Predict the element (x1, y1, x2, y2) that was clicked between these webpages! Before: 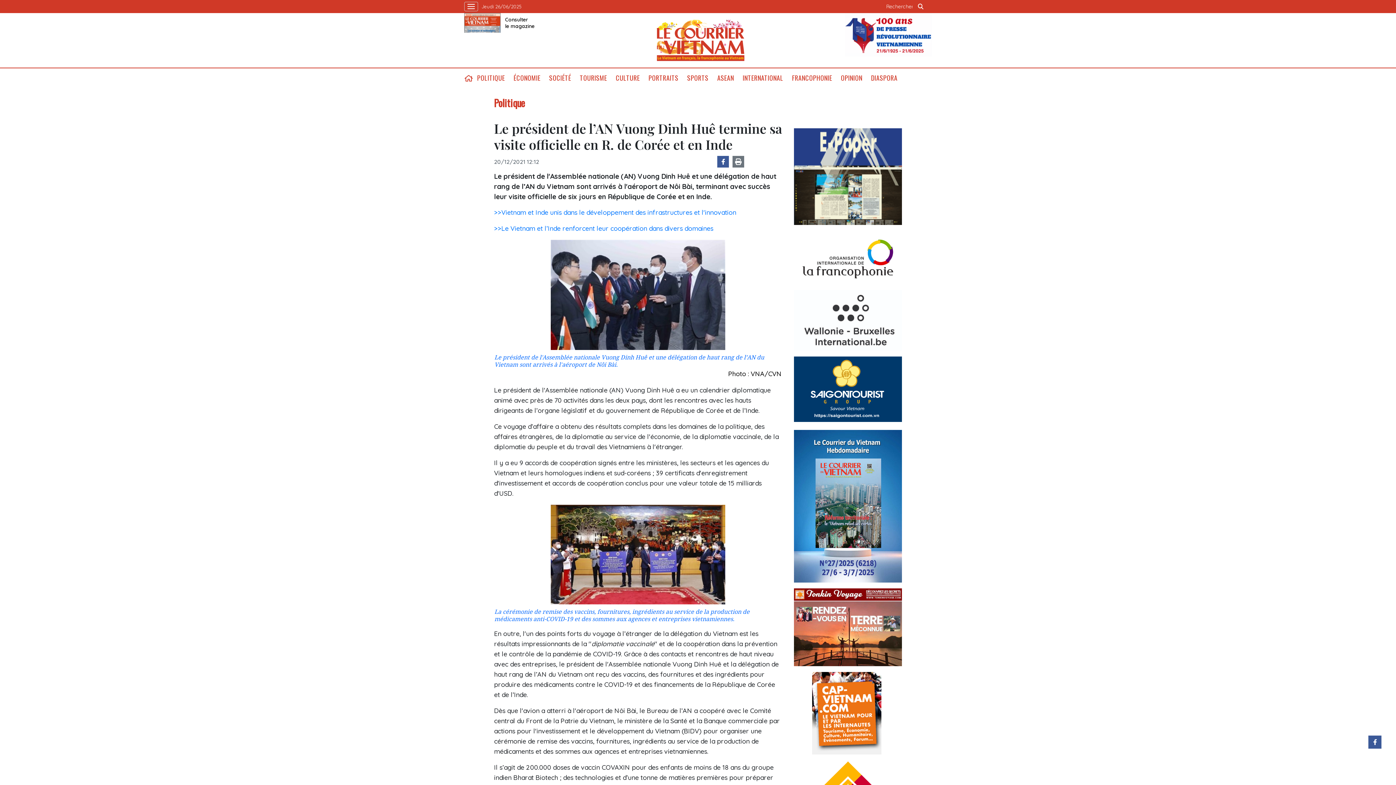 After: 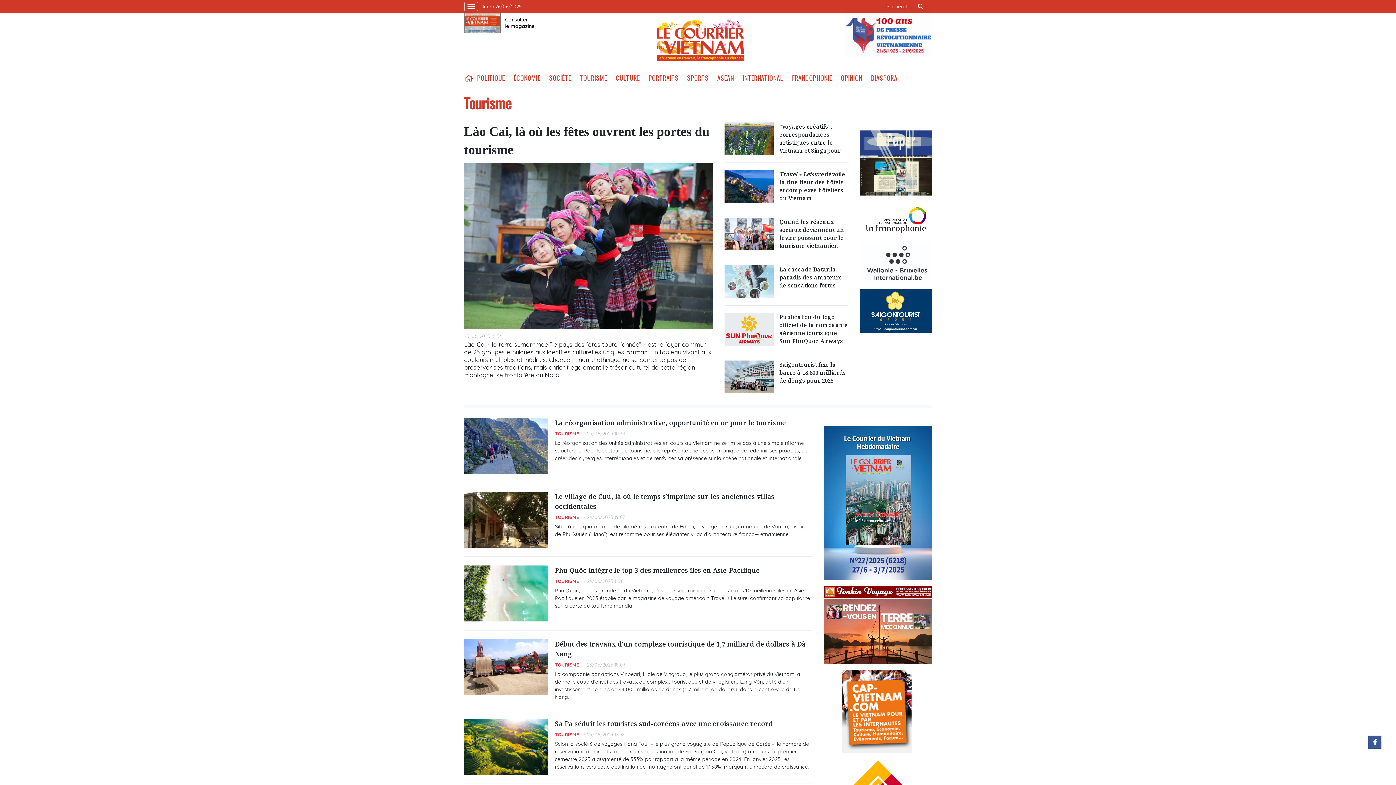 Action: bbox: (575, 73, 611, 82) label: TOURISME